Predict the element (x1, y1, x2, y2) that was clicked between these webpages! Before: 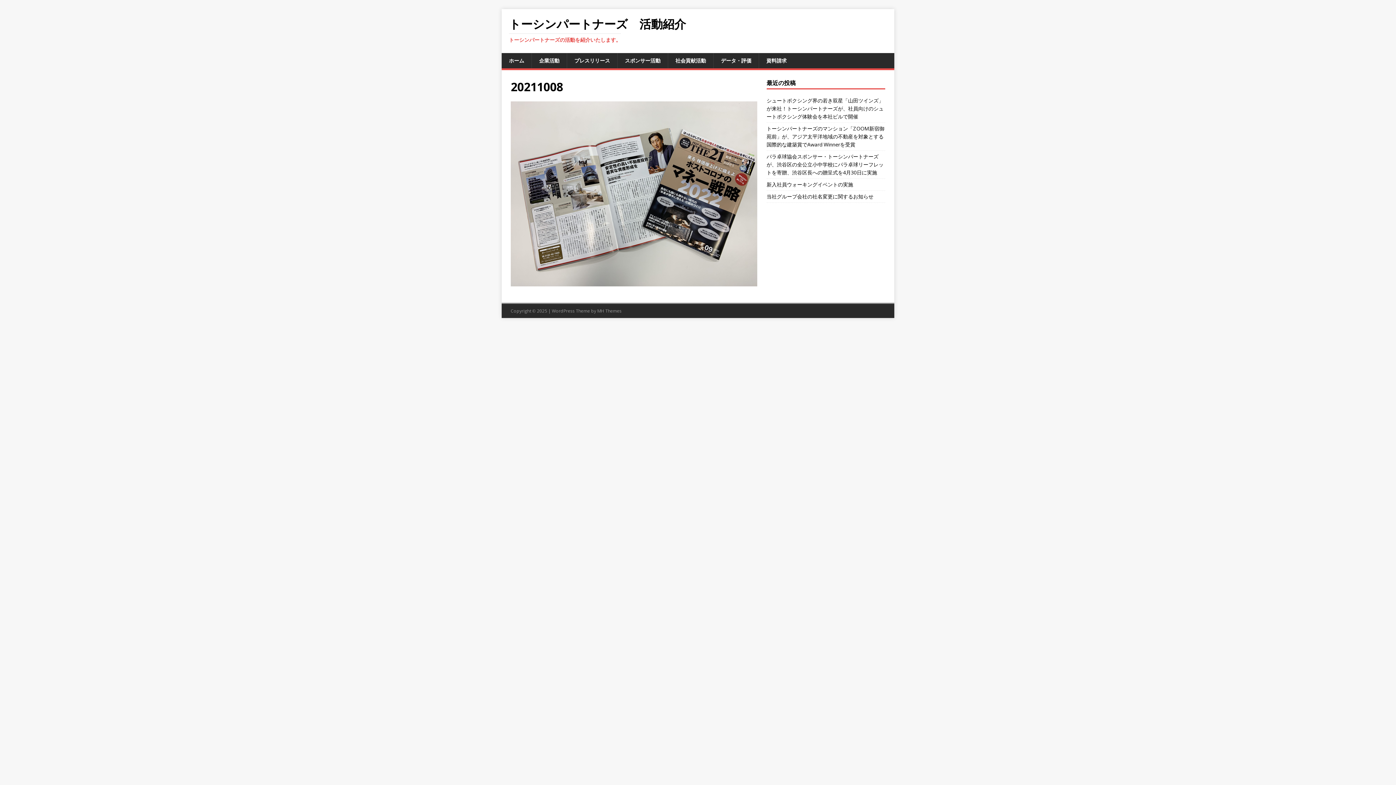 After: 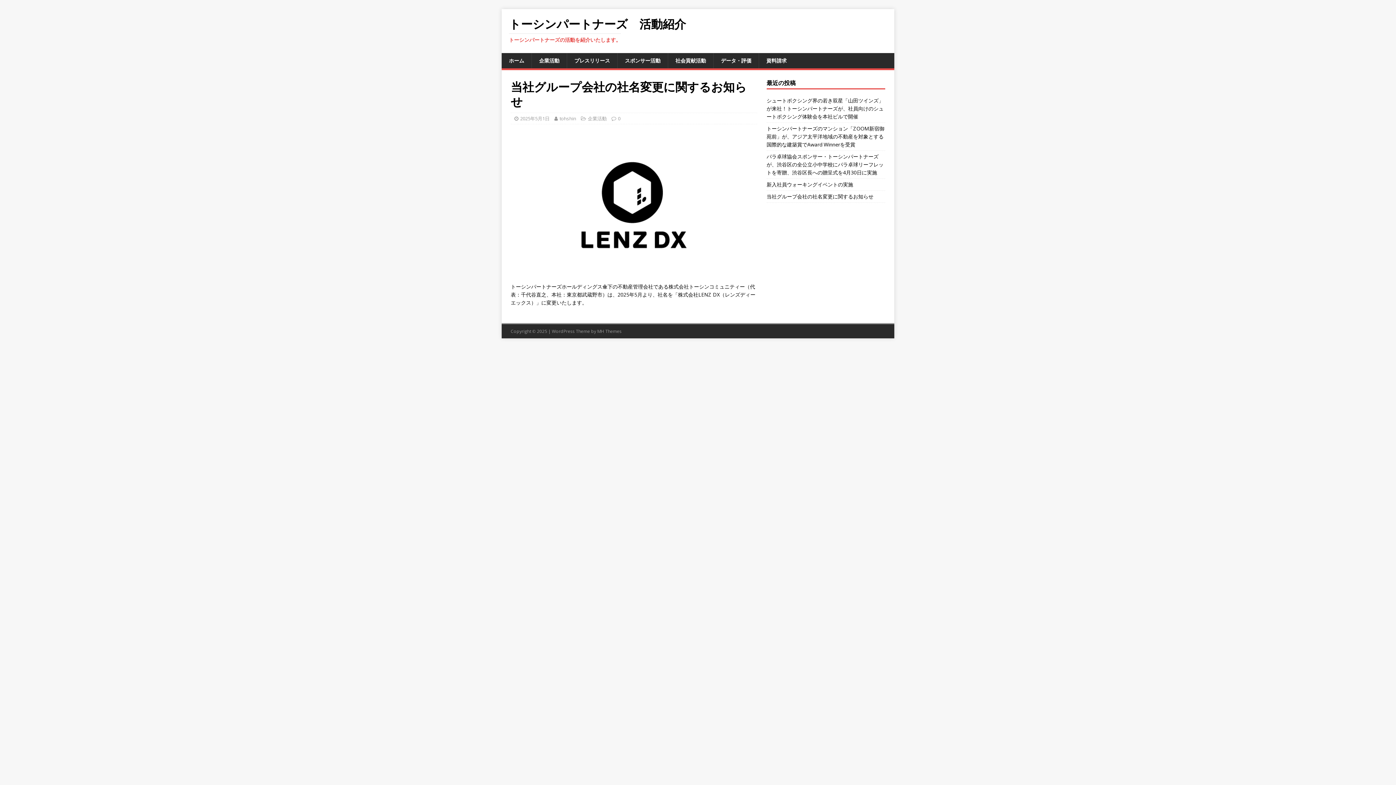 Action: bbox: (766, 193, 873, 200) label: 当社グループ会社の社名変更に関するお知らせ